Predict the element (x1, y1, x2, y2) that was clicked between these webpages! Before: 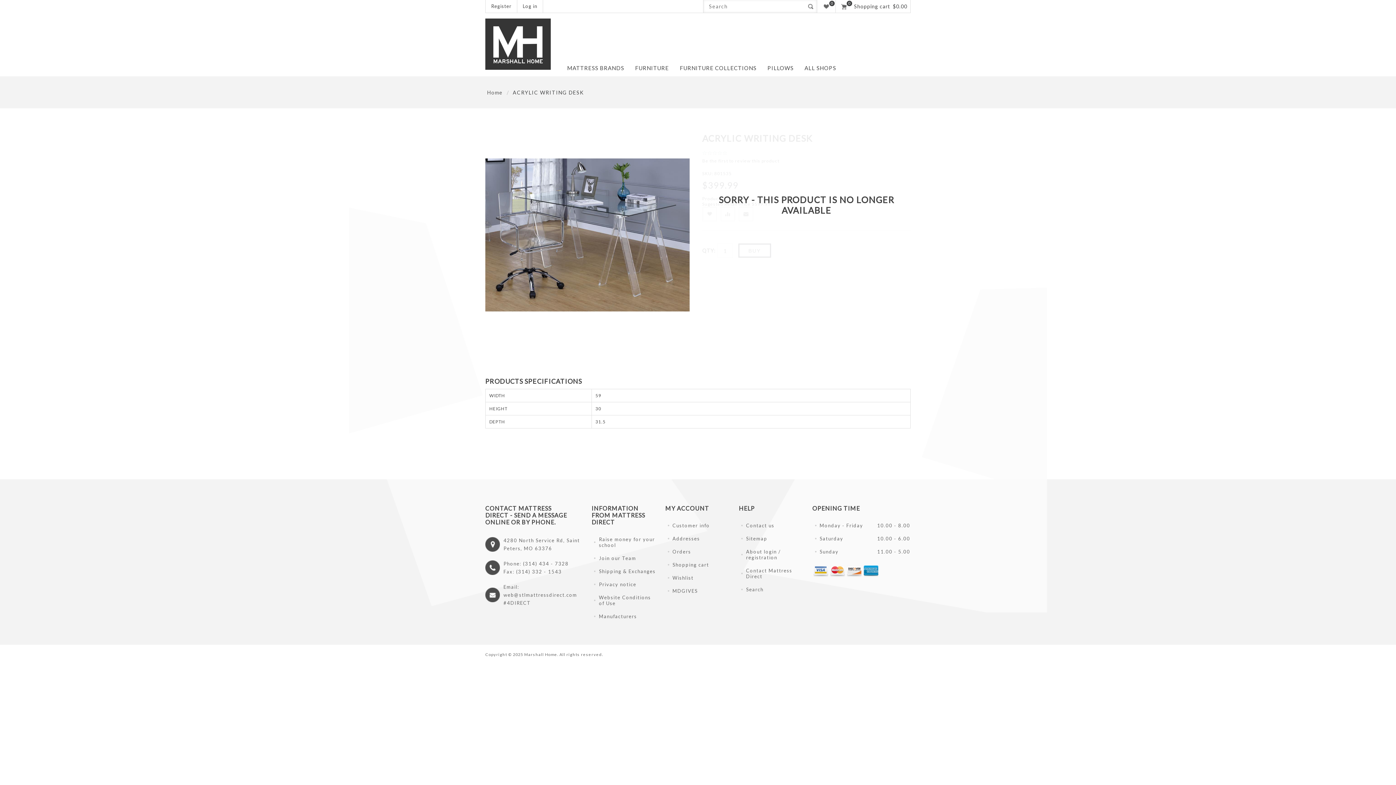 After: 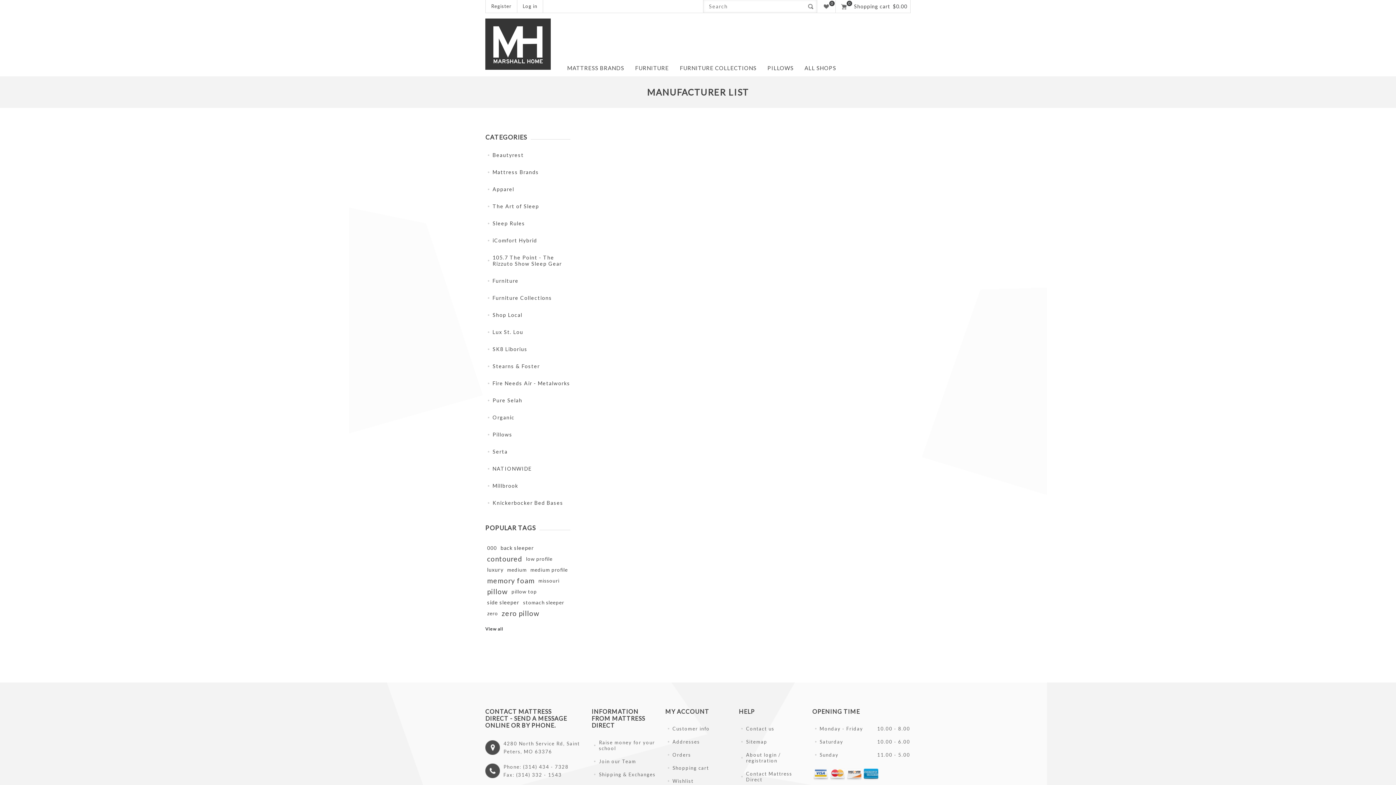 Action: label: Manufacturers bbox: (591, 610, 656, 623)